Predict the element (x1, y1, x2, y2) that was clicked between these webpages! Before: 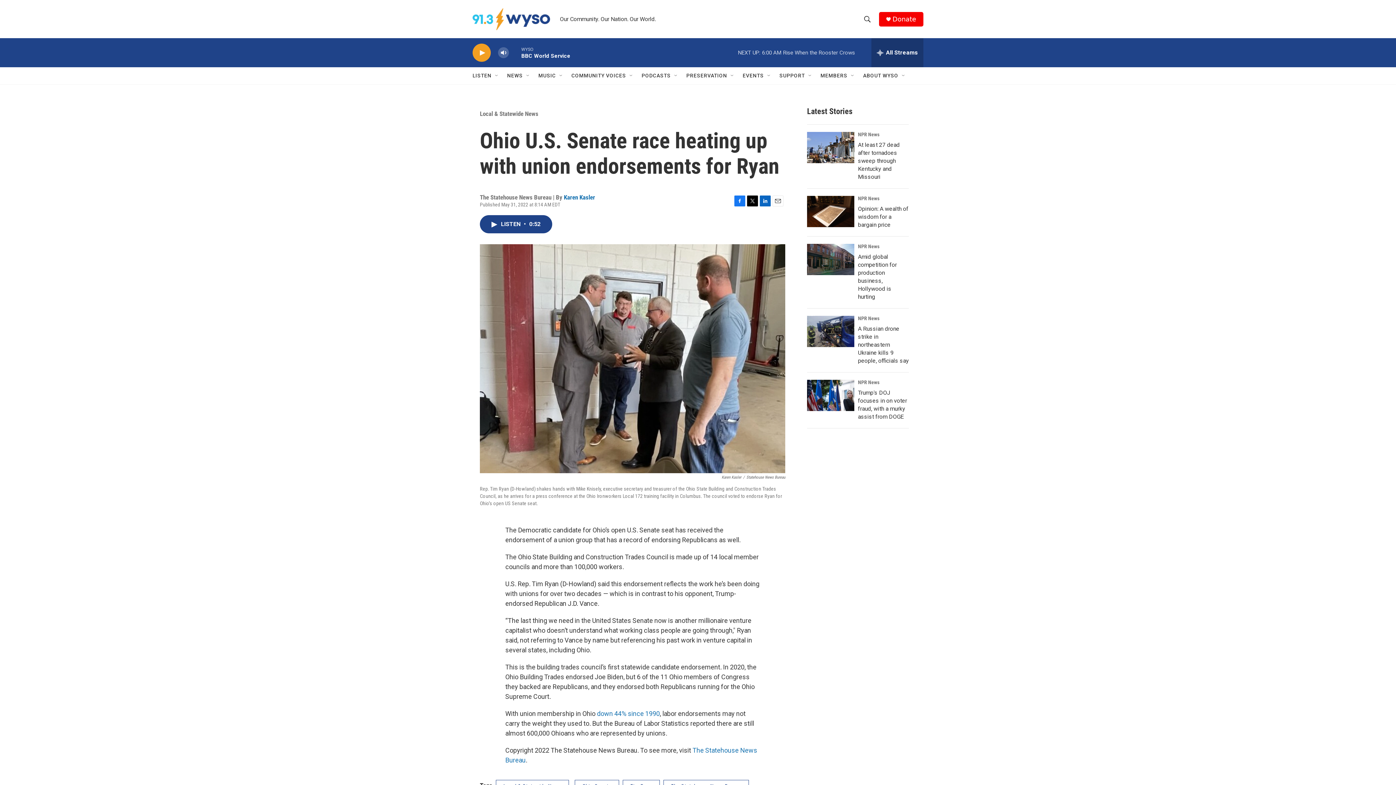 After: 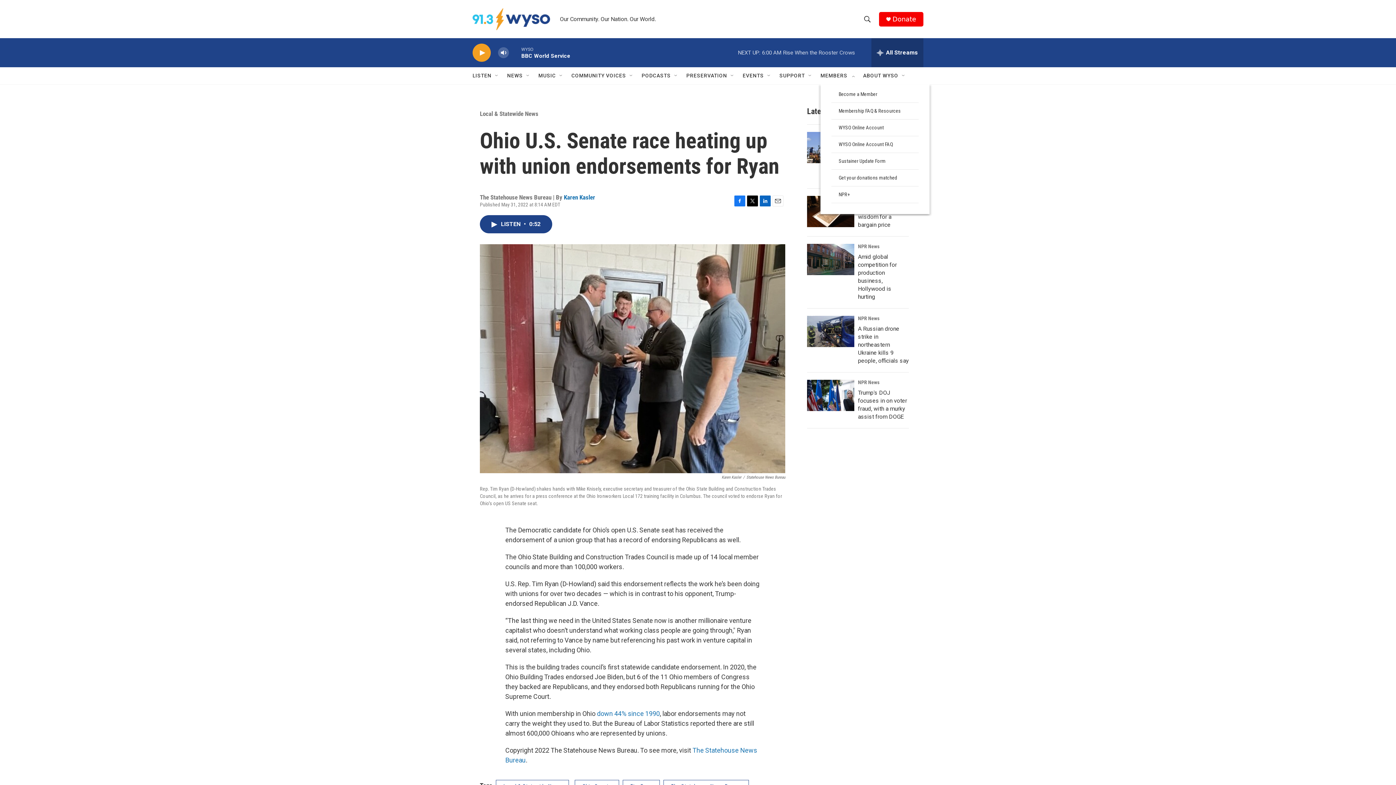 Action: label: MEMBERS bbox: (820, 67, 847, 84)